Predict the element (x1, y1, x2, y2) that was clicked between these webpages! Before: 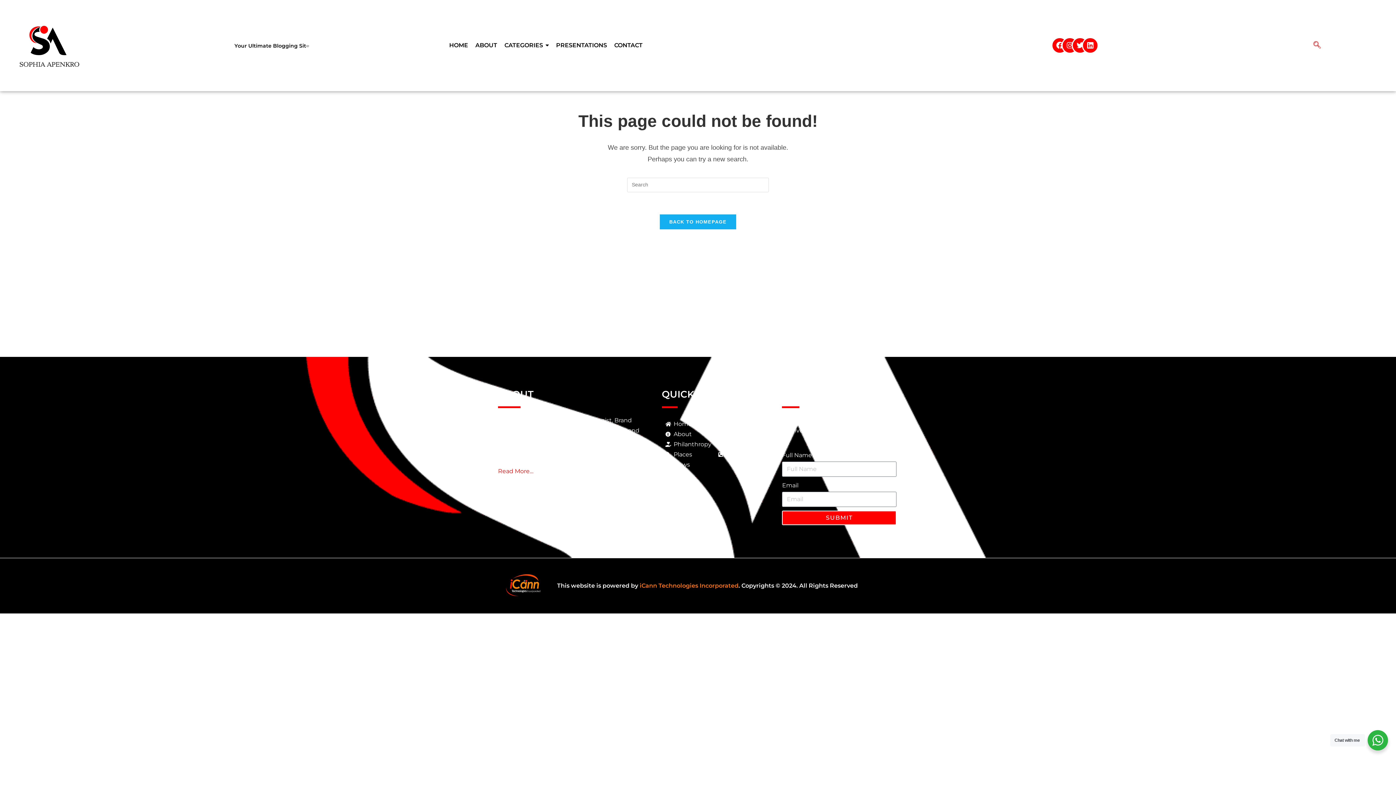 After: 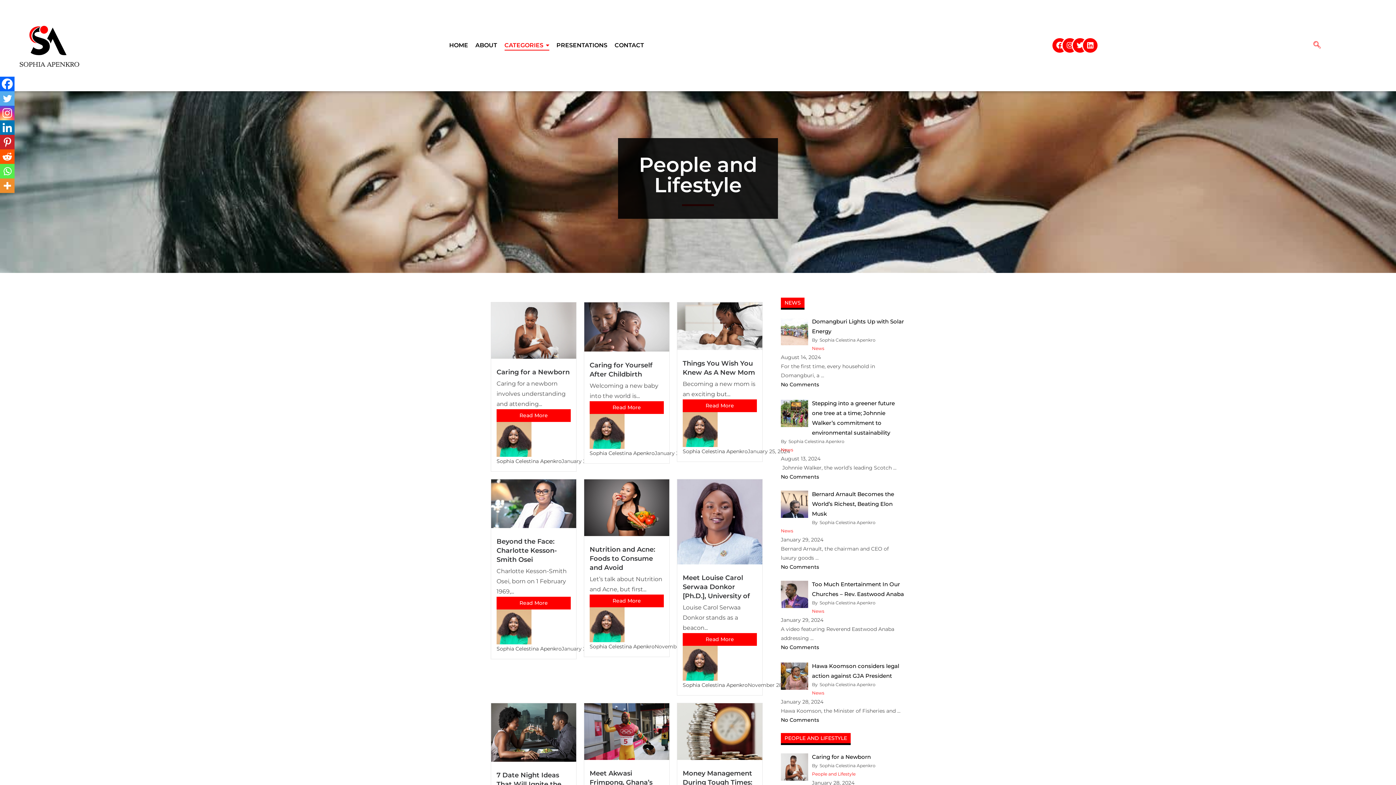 Action: bbox: (718, 439, 764, 449) label: People